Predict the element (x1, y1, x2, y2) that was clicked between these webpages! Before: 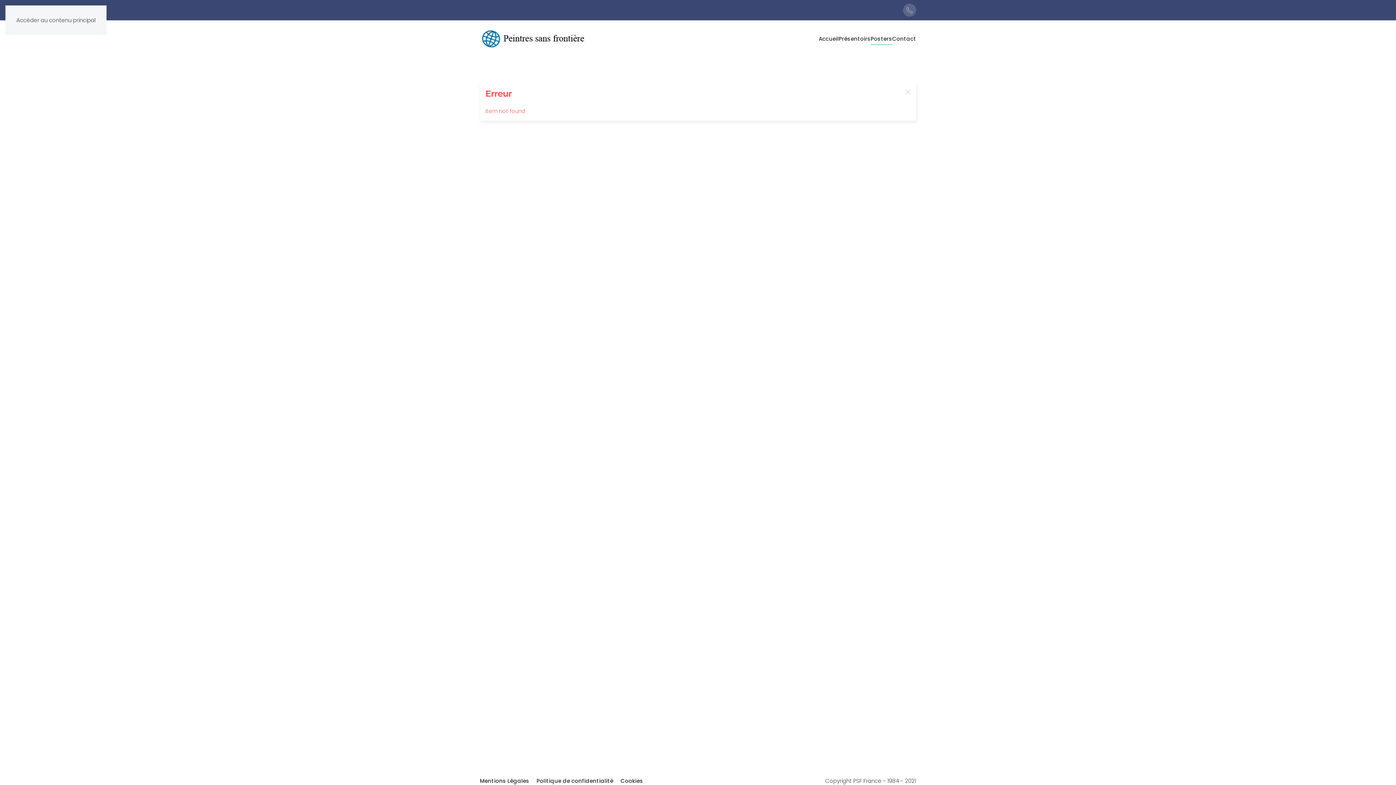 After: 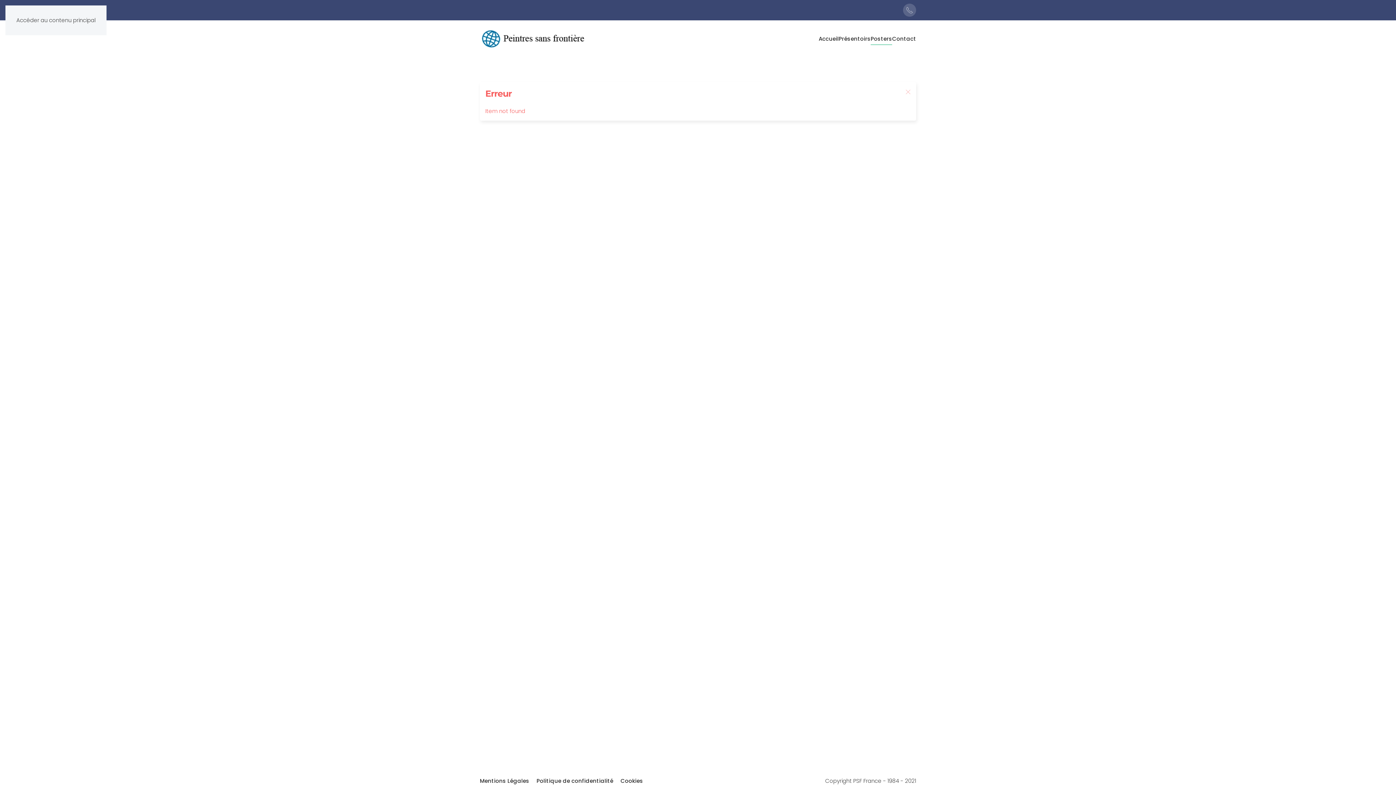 Action: bbox: (16, 16, 95, 24) label: Accéder au contenu principal